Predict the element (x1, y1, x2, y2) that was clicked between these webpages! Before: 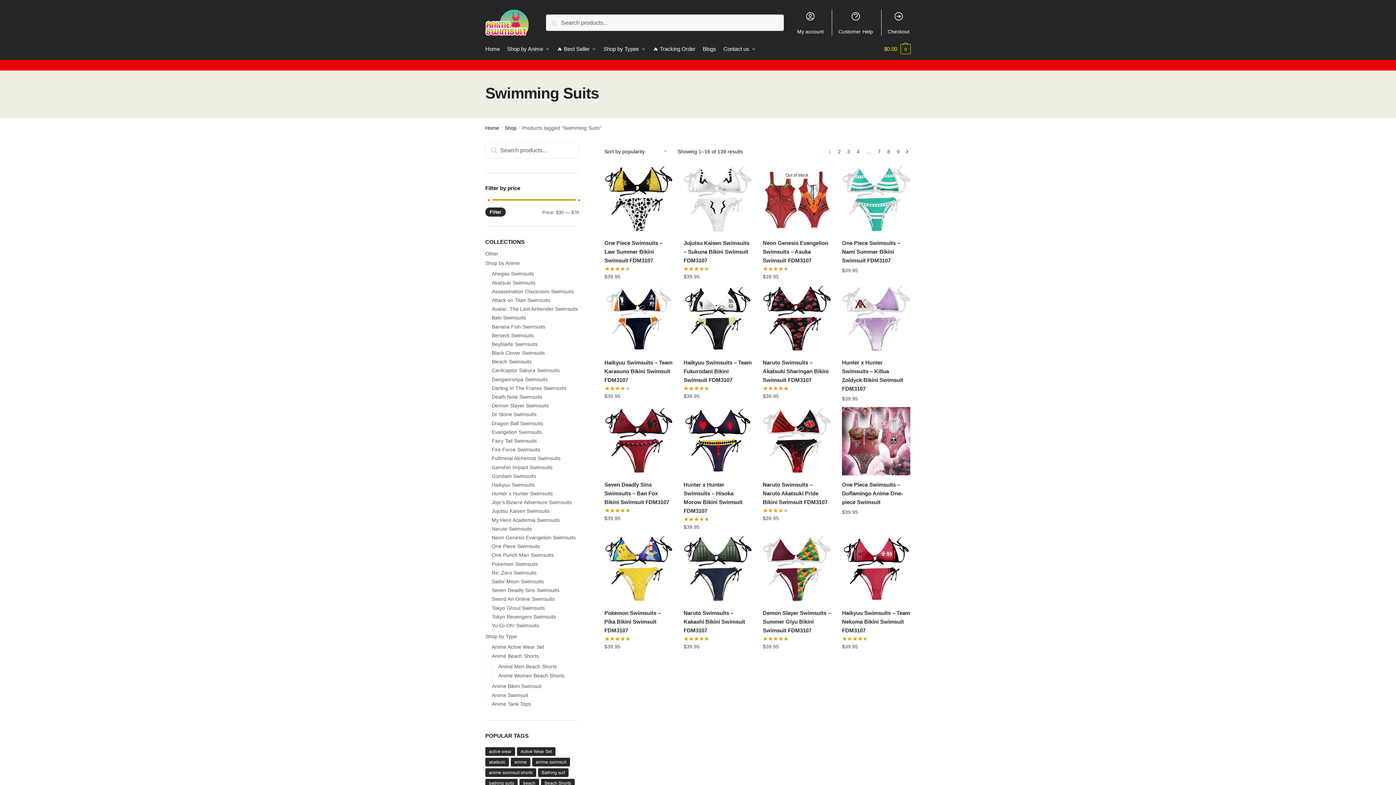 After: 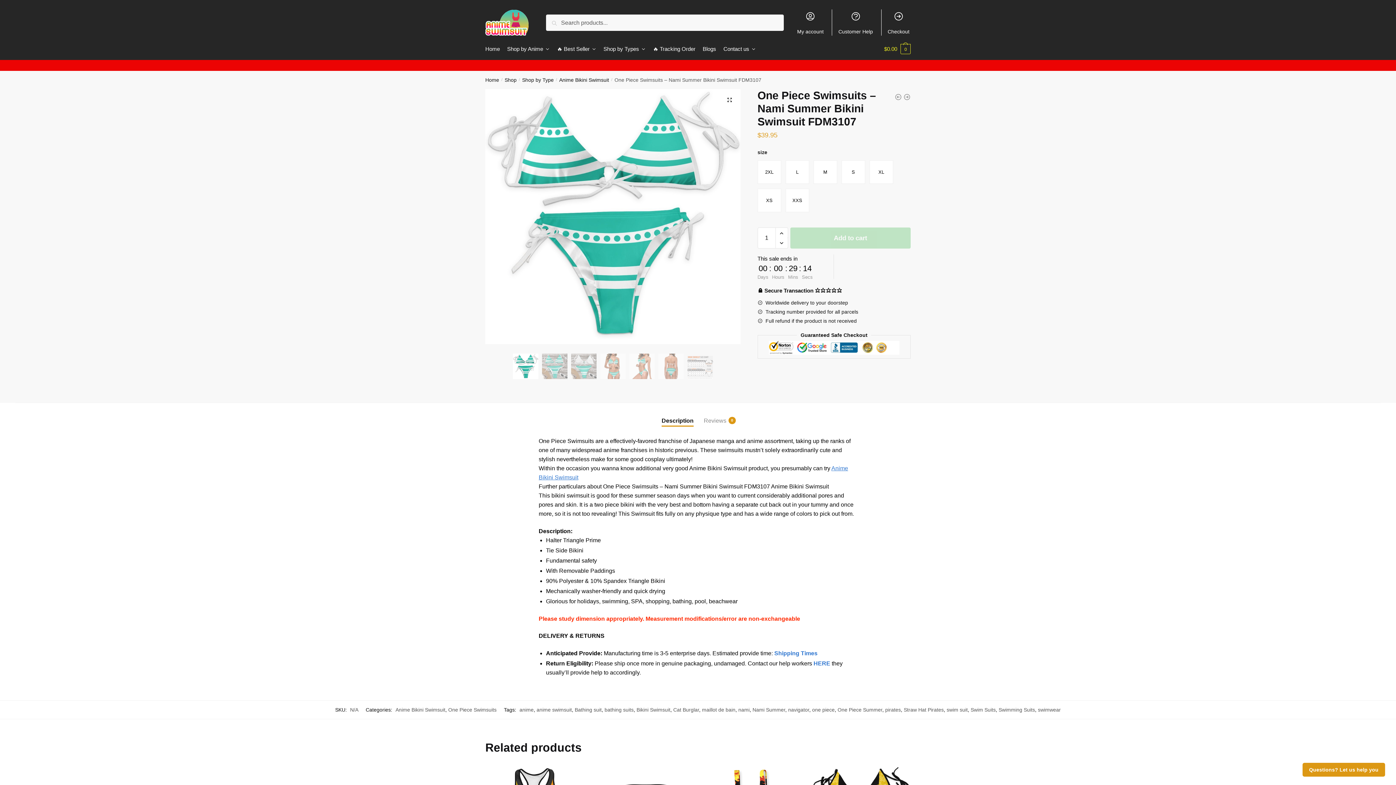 Action: bbox: (842, 165, 910, 233) label: One Piece Swimsuits – Nami Summer Bikini Swimsuit FDM3107